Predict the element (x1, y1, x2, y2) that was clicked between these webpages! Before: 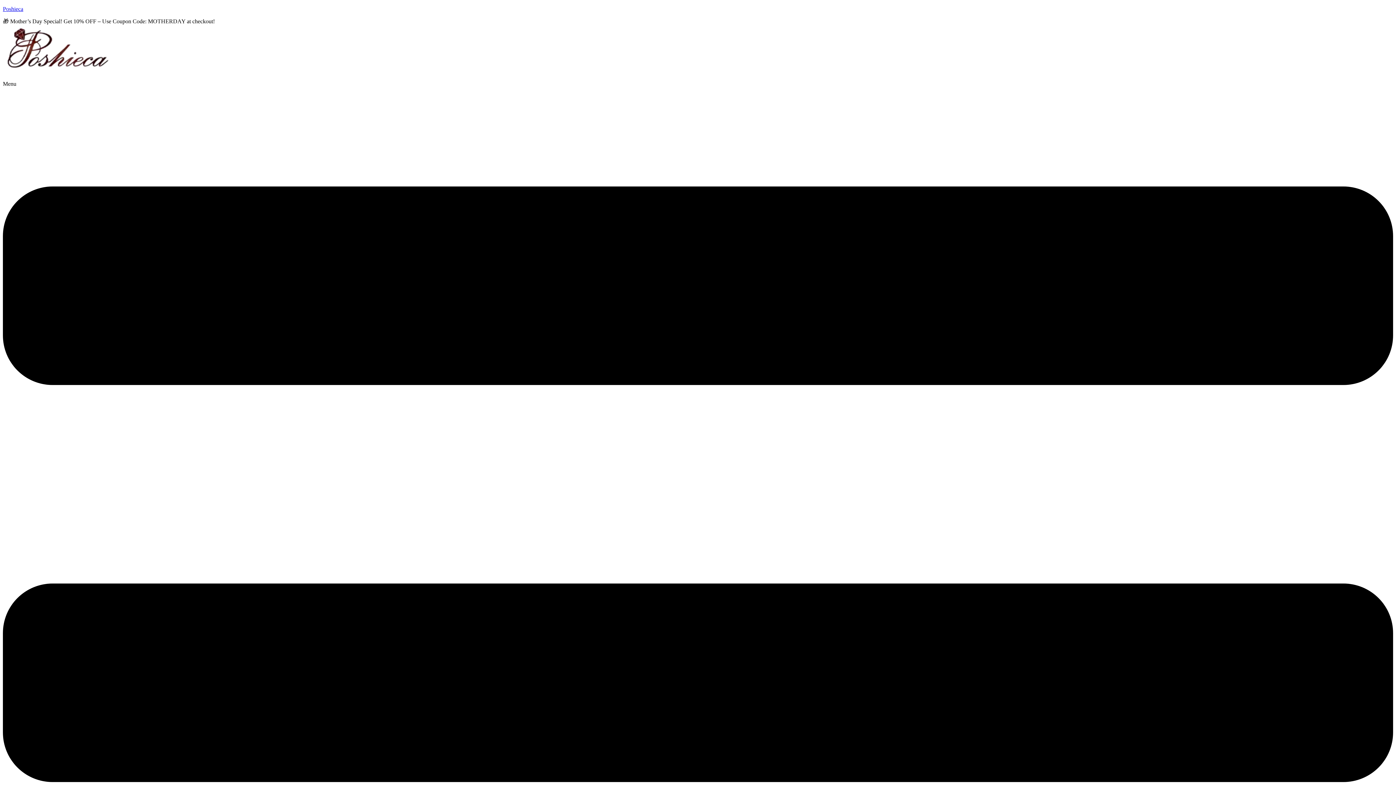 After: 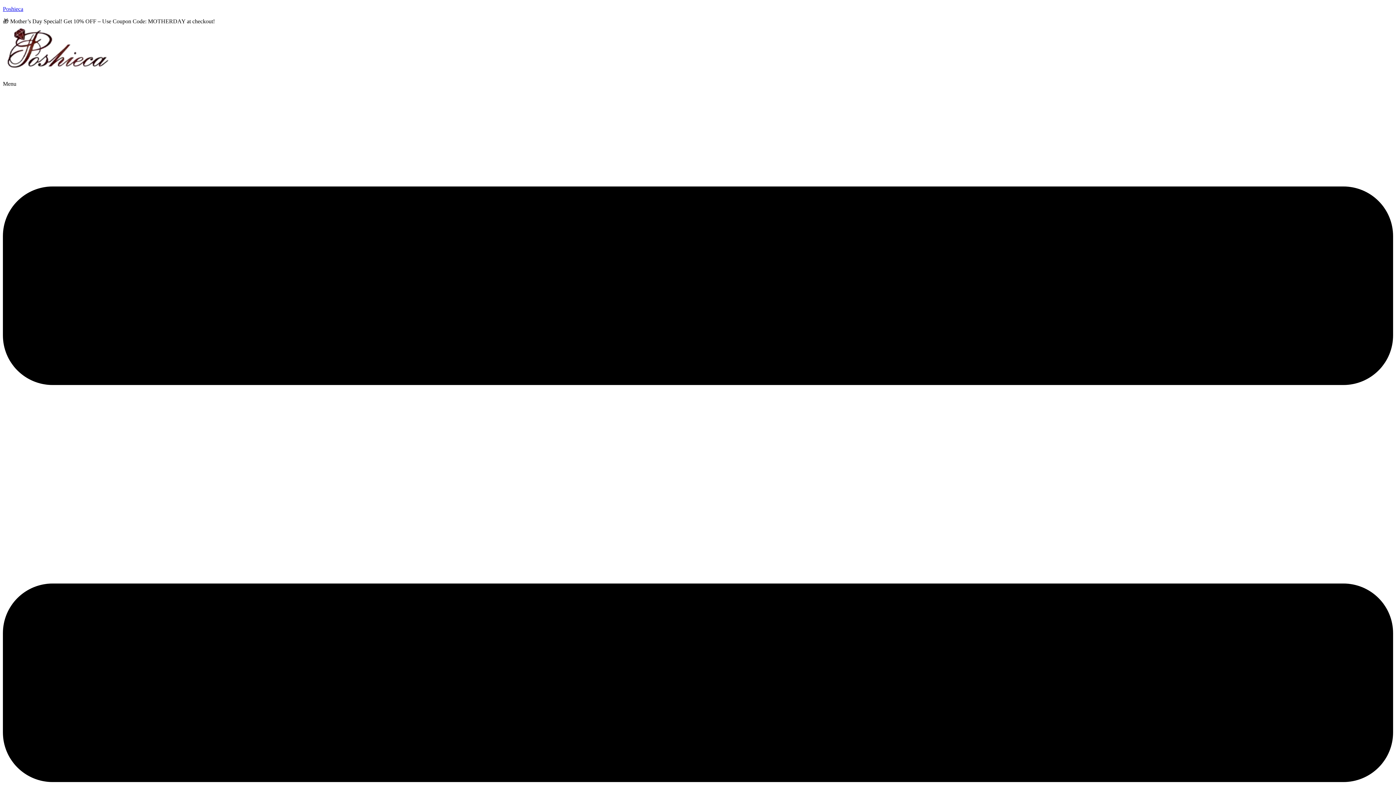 Action: bbox: (2, 24, 1393, 80)